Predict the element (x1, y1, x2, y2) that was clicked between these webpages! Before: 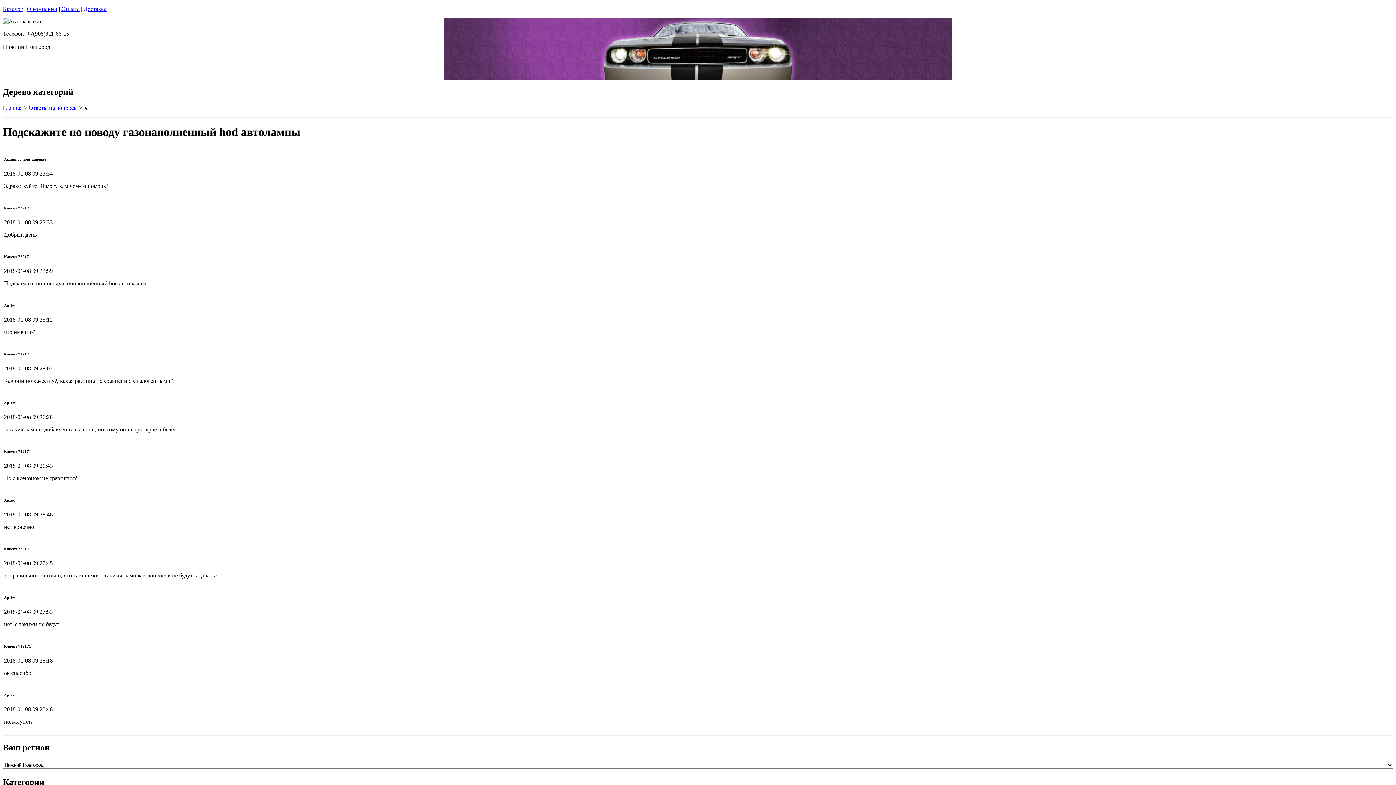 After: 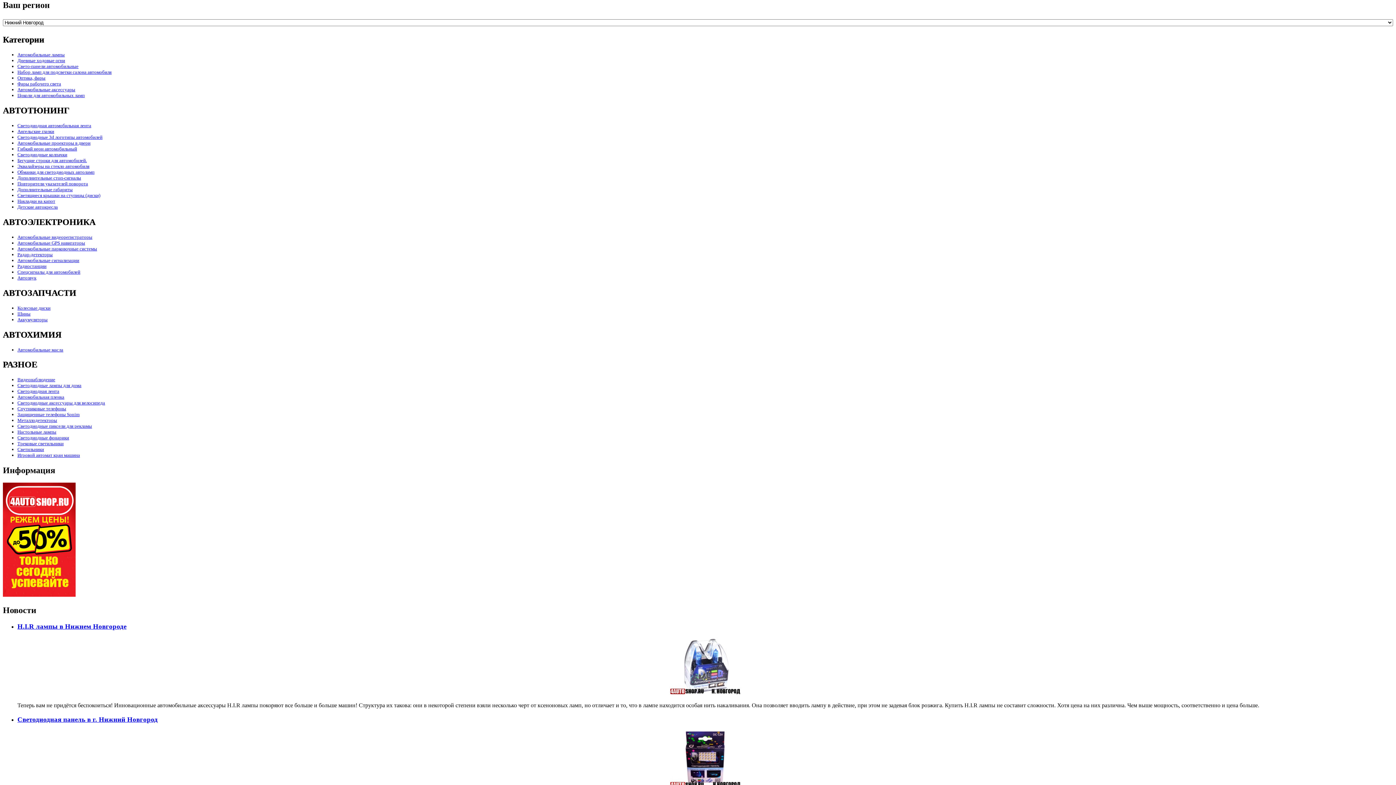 Action: bbox: (83, 5, 106, 12) label: Доставка